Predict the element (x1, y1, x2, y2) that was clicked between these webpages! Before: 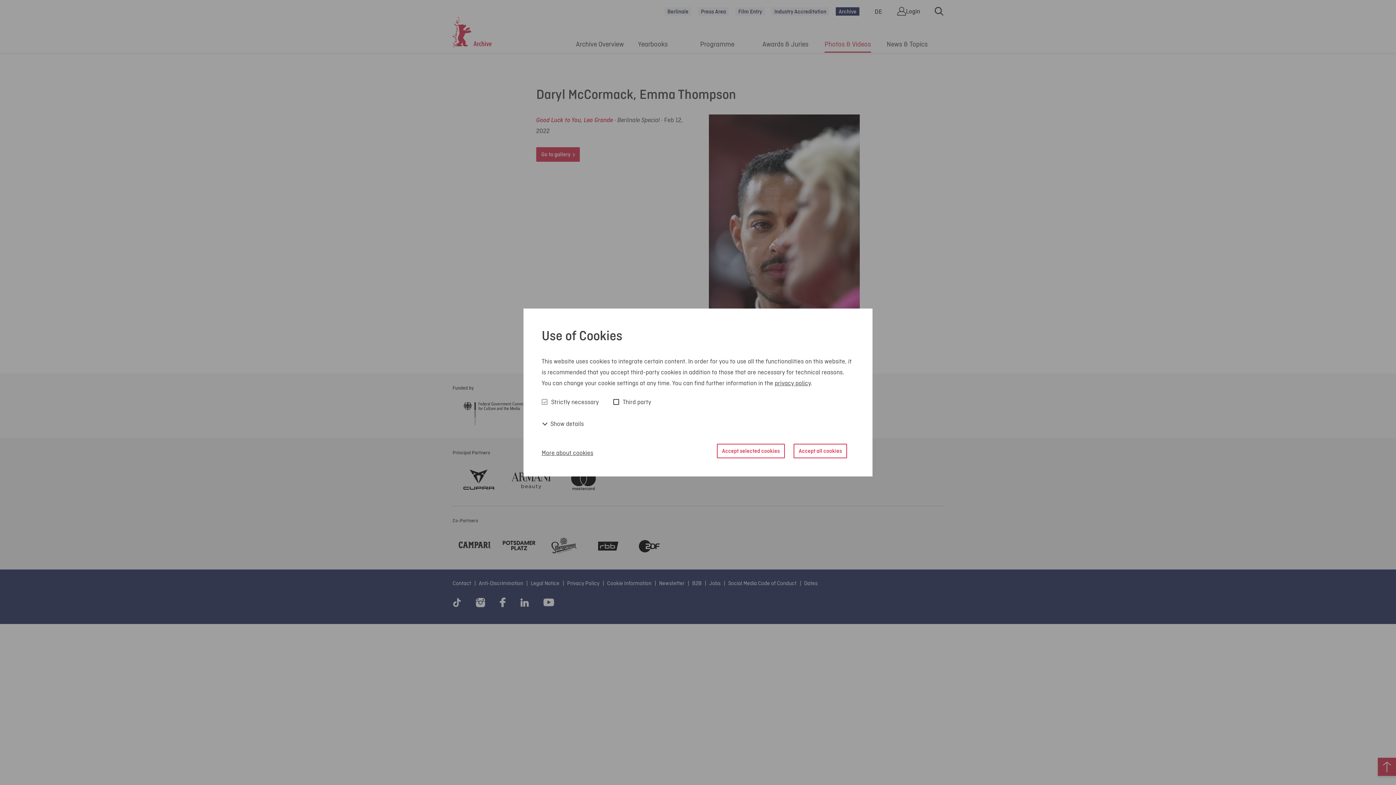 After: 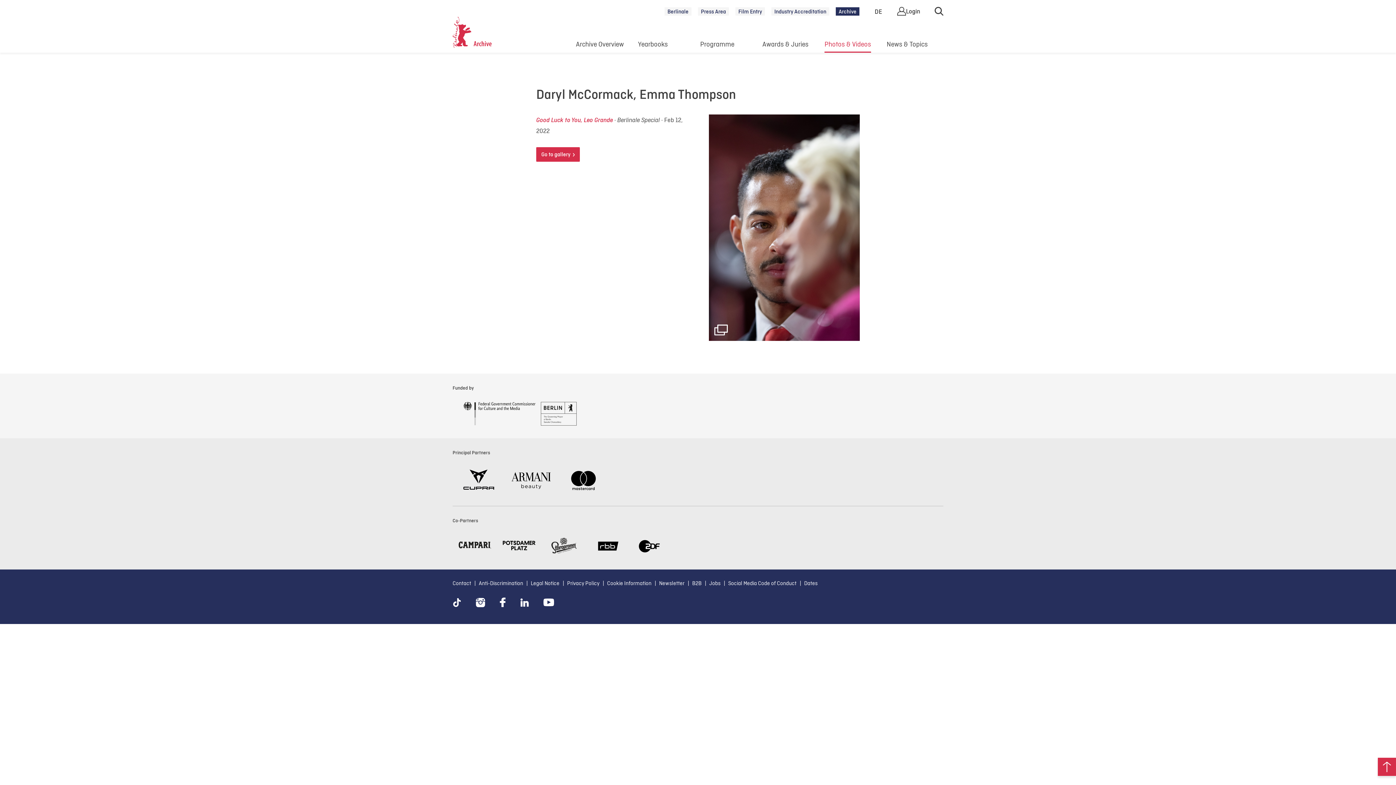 Action: bbox: (717, 443, 785, 458) label: Accept selected cookies